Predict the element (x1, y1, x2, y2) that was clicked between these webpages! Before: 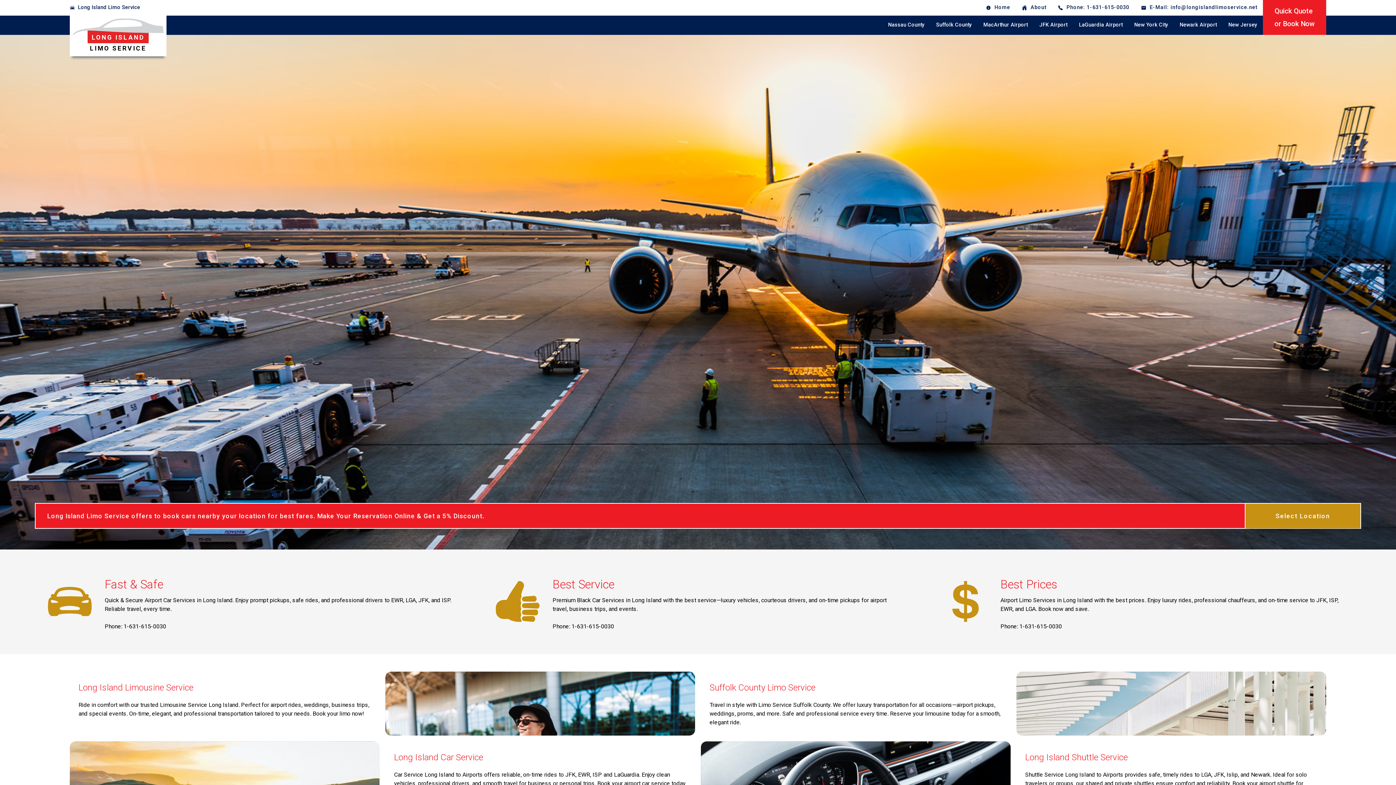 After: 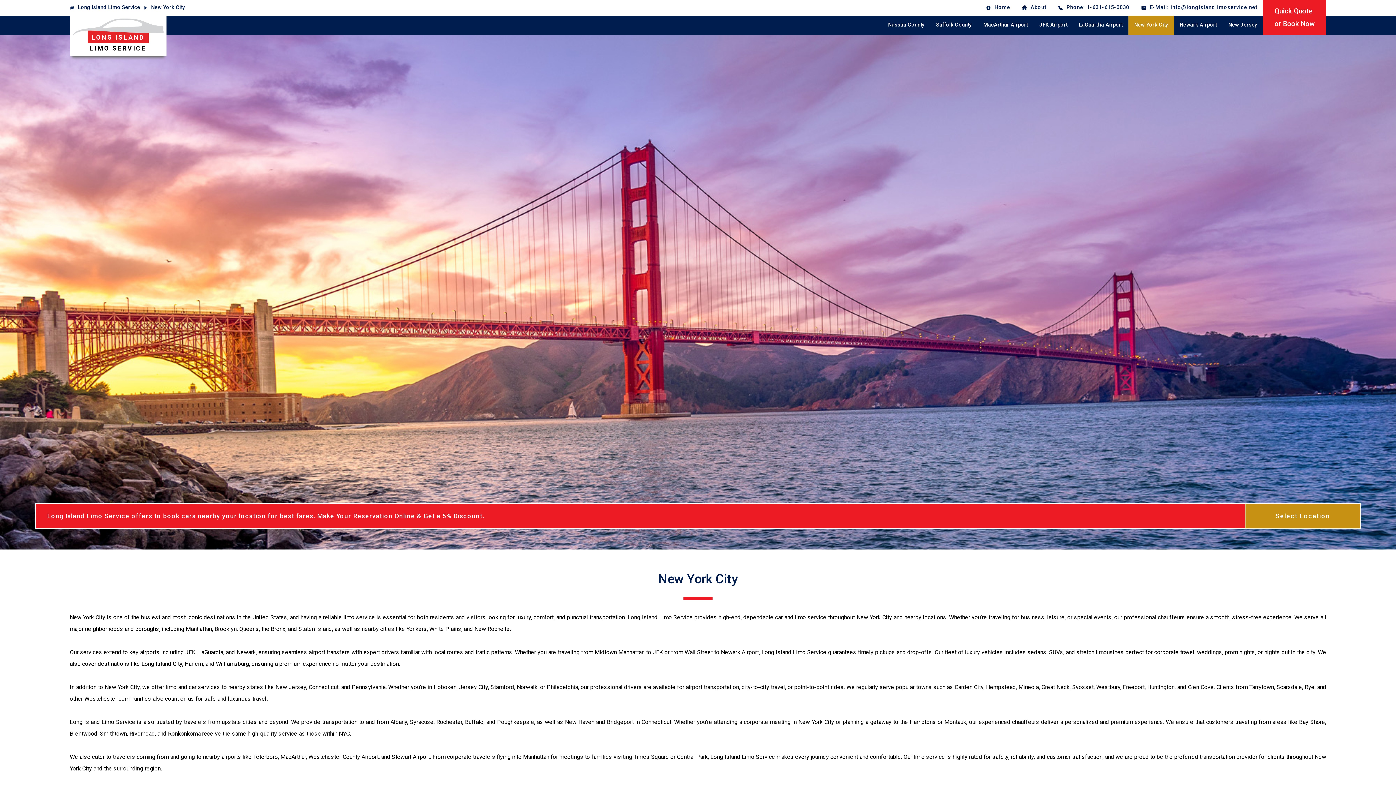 Action: bbox: (1128, 15, 1174, 34) label: New York City